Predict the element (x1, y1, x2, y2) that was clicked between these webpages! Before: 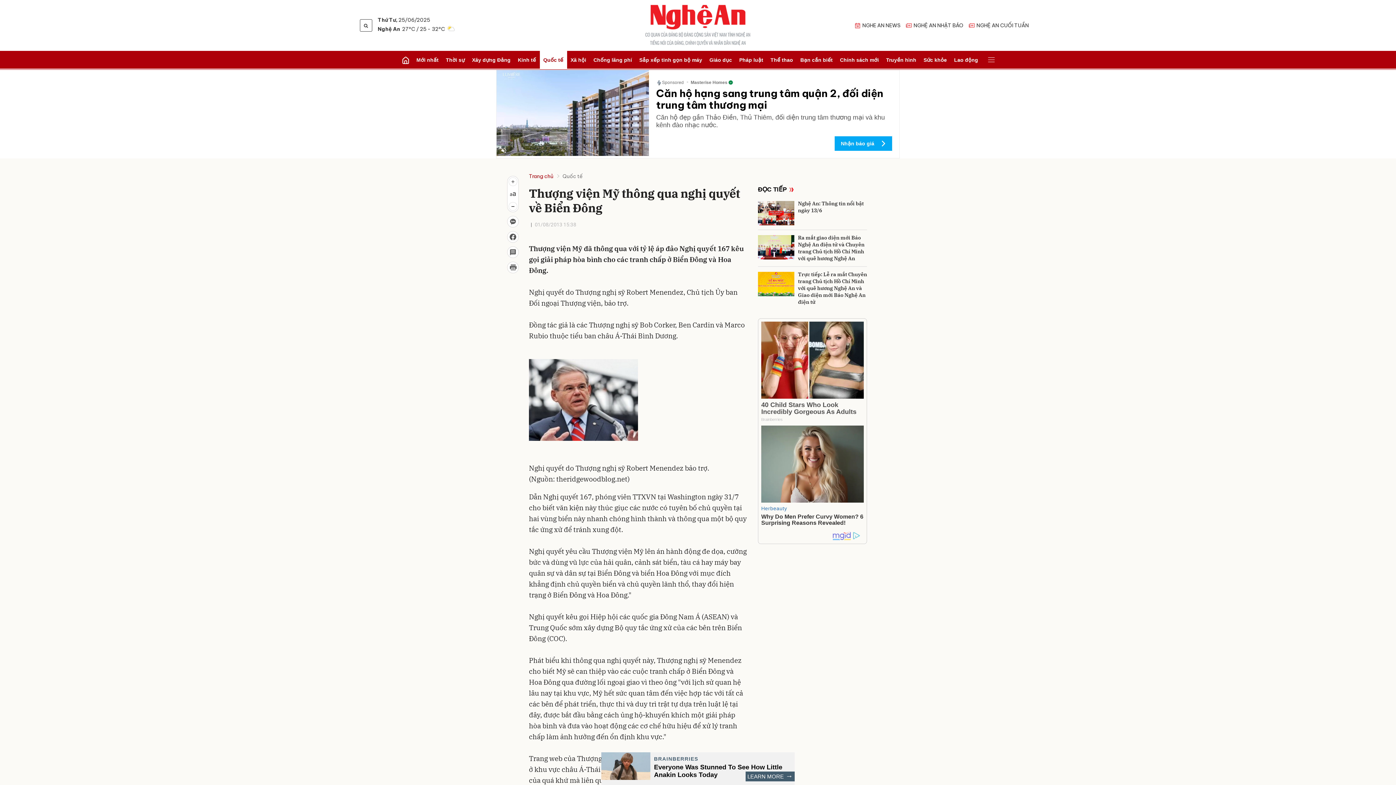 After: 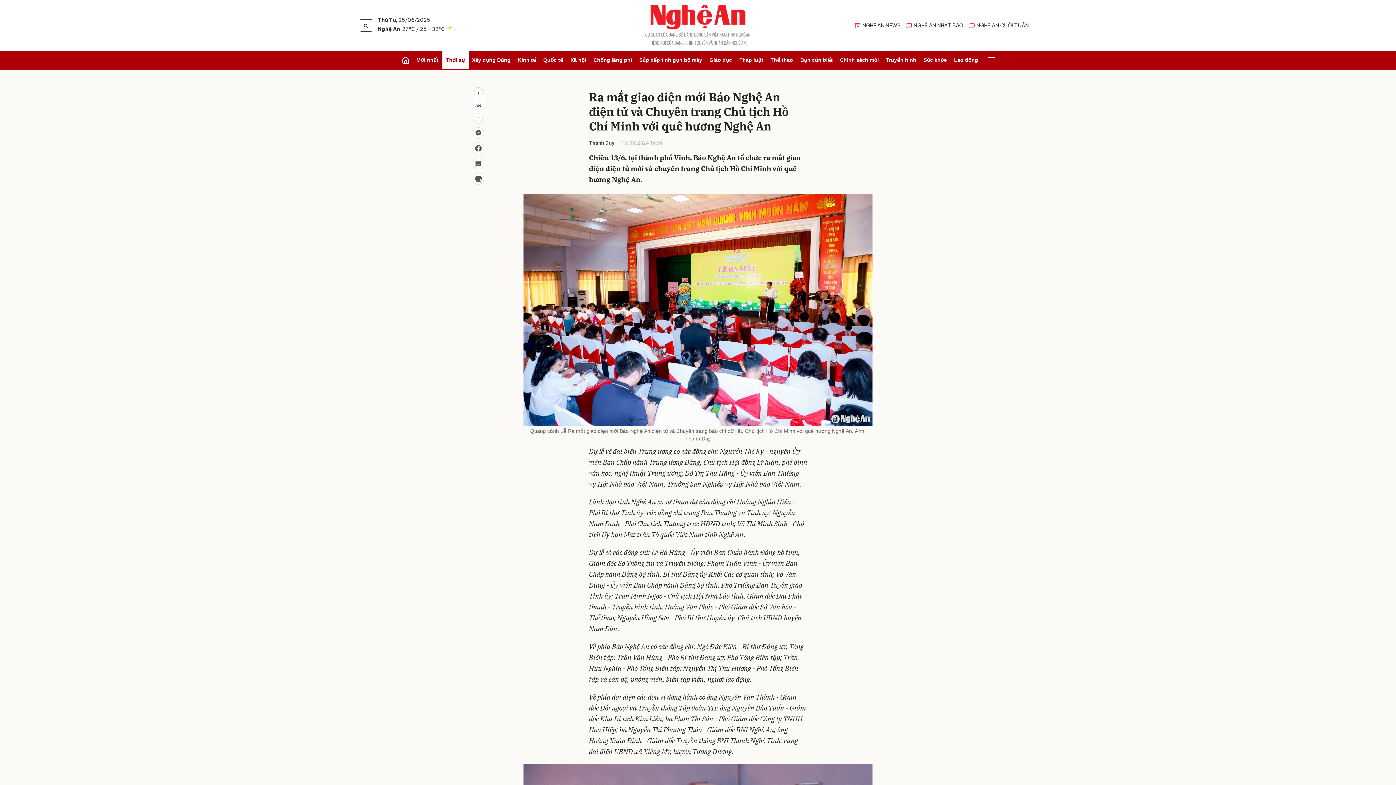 Action: bbox: (798, 234, 867, 262) label: Ra mắt giao diện mới Báo Nghệ An điện tử và Chuyên trang Chủ tịch Hồ Chí Minh với quê hương Nghệ An